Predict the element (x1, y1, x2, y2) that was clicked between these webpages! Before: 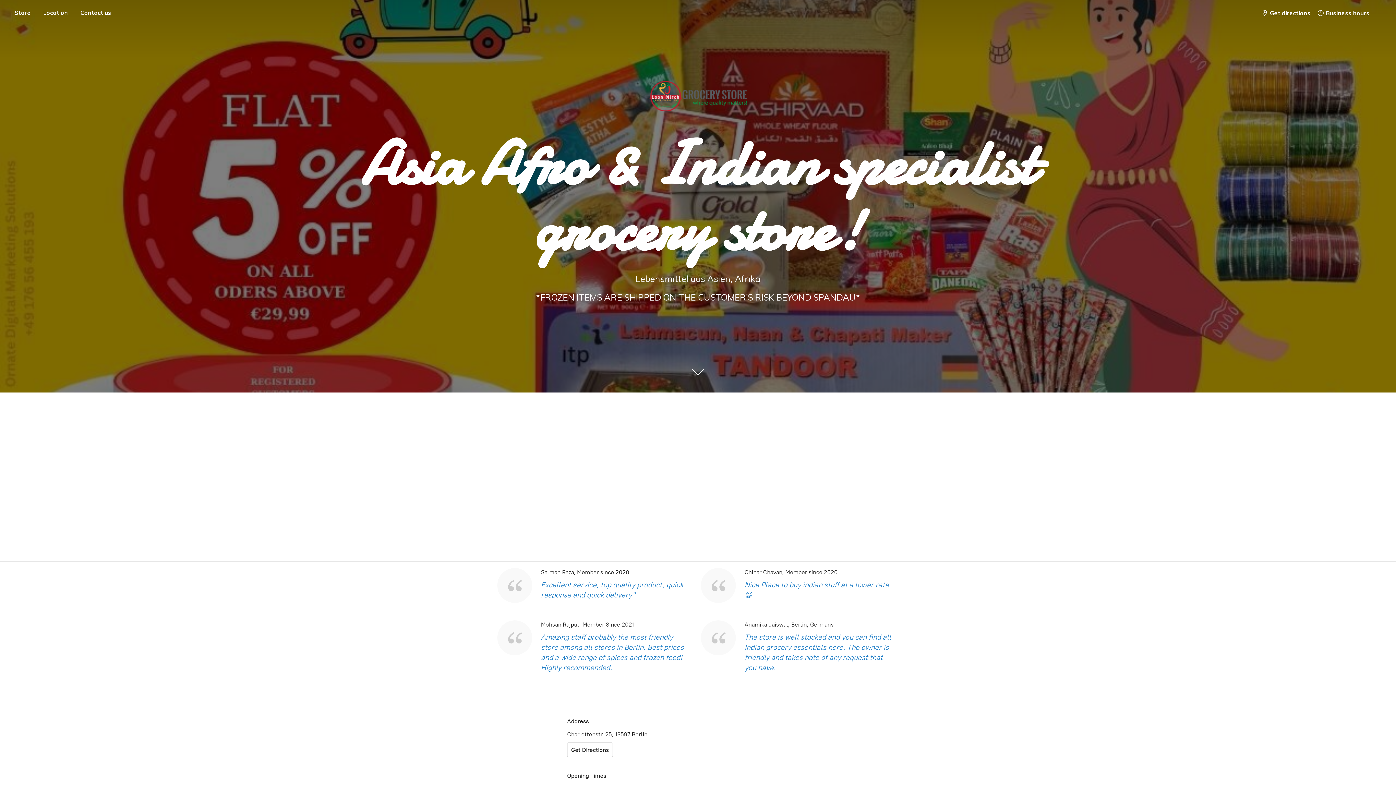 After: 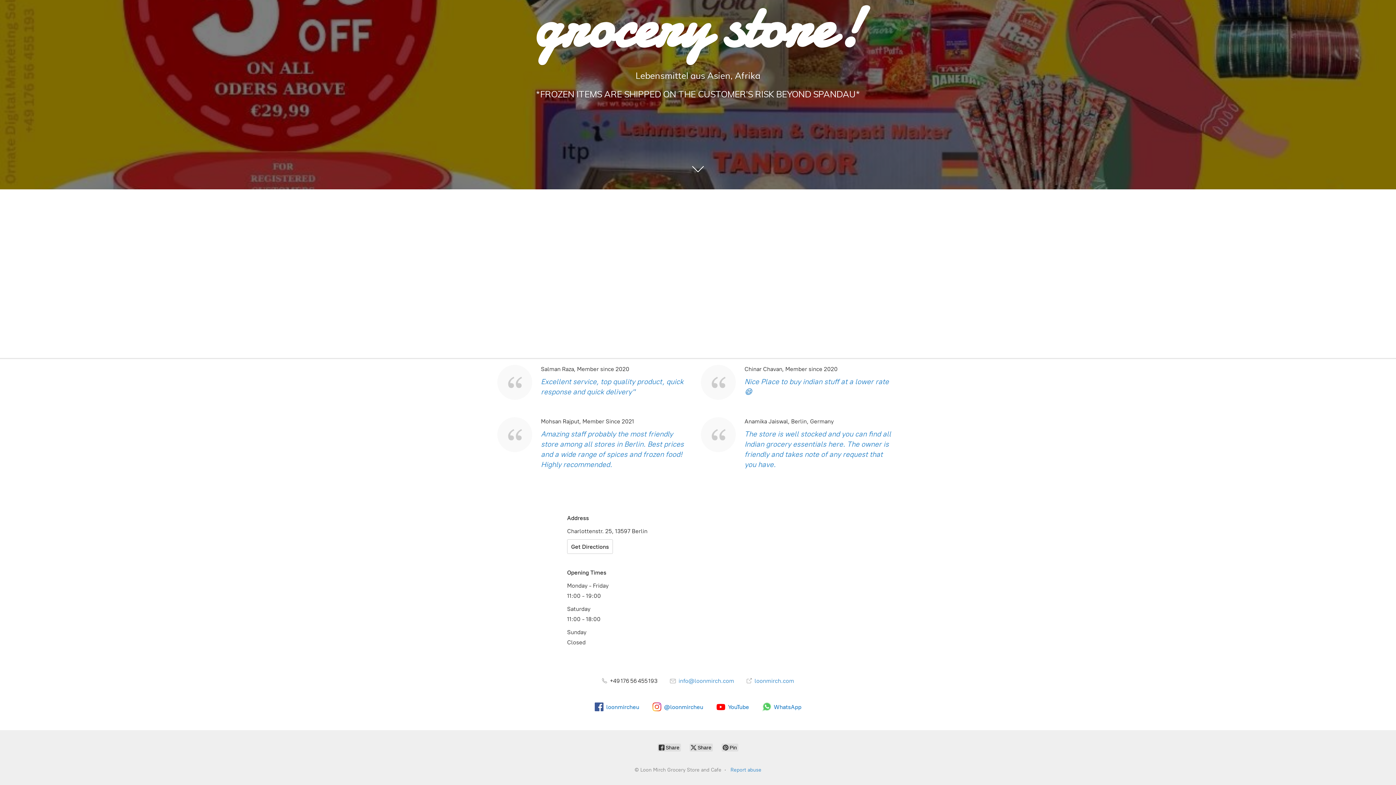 Action: label: Contact us bbox: (74, 7, 116, 17)